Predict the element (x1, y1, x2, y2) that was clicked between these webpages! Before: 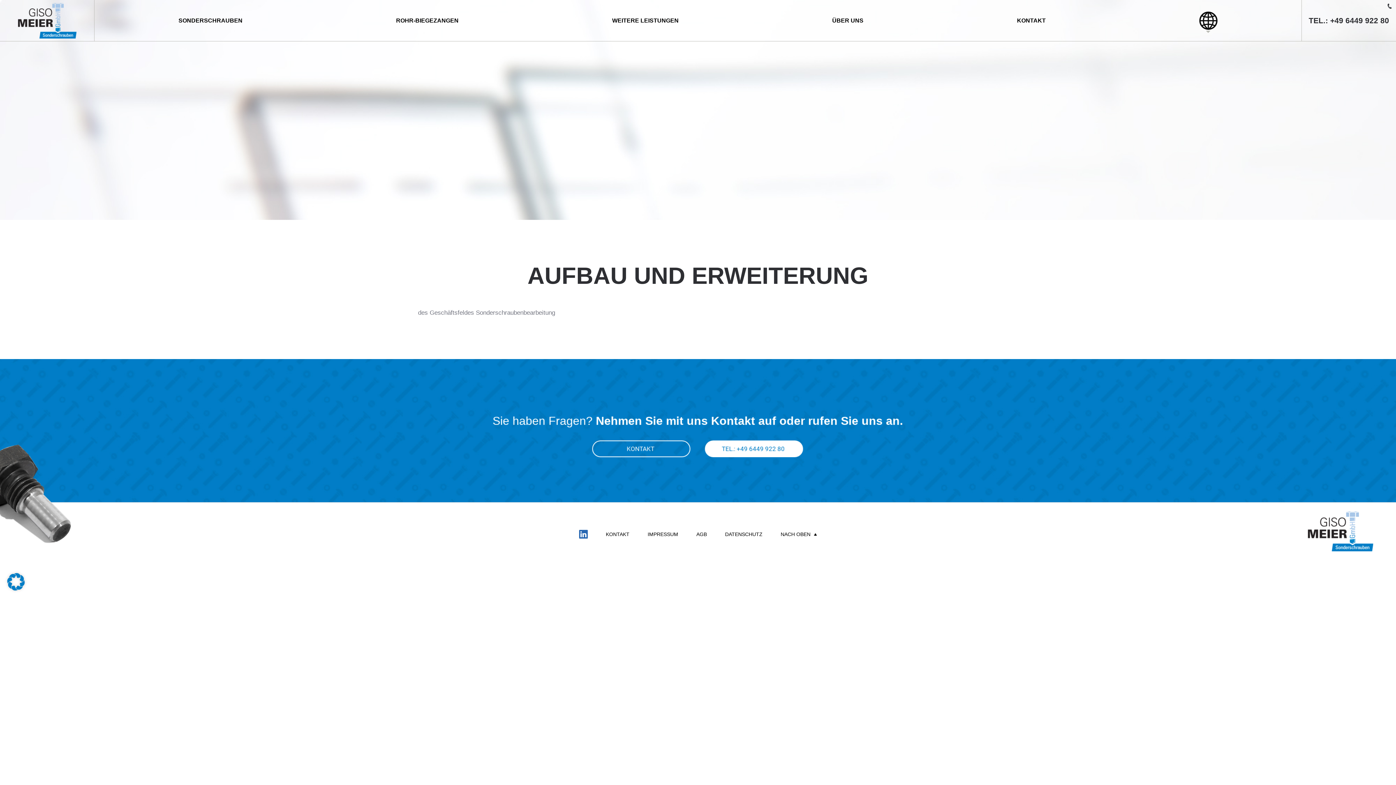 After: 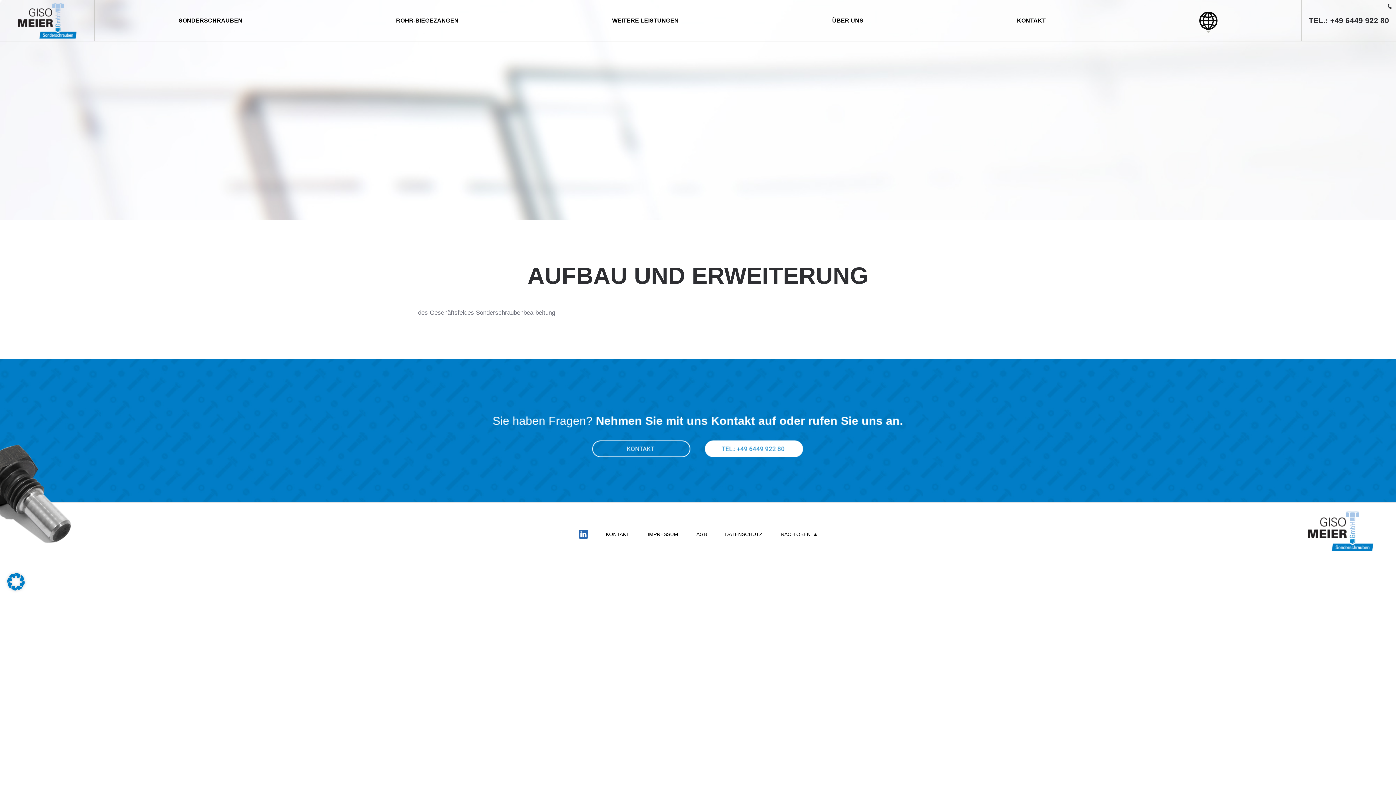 Action: label: AGB bbox: (696, 530, 707, 538)